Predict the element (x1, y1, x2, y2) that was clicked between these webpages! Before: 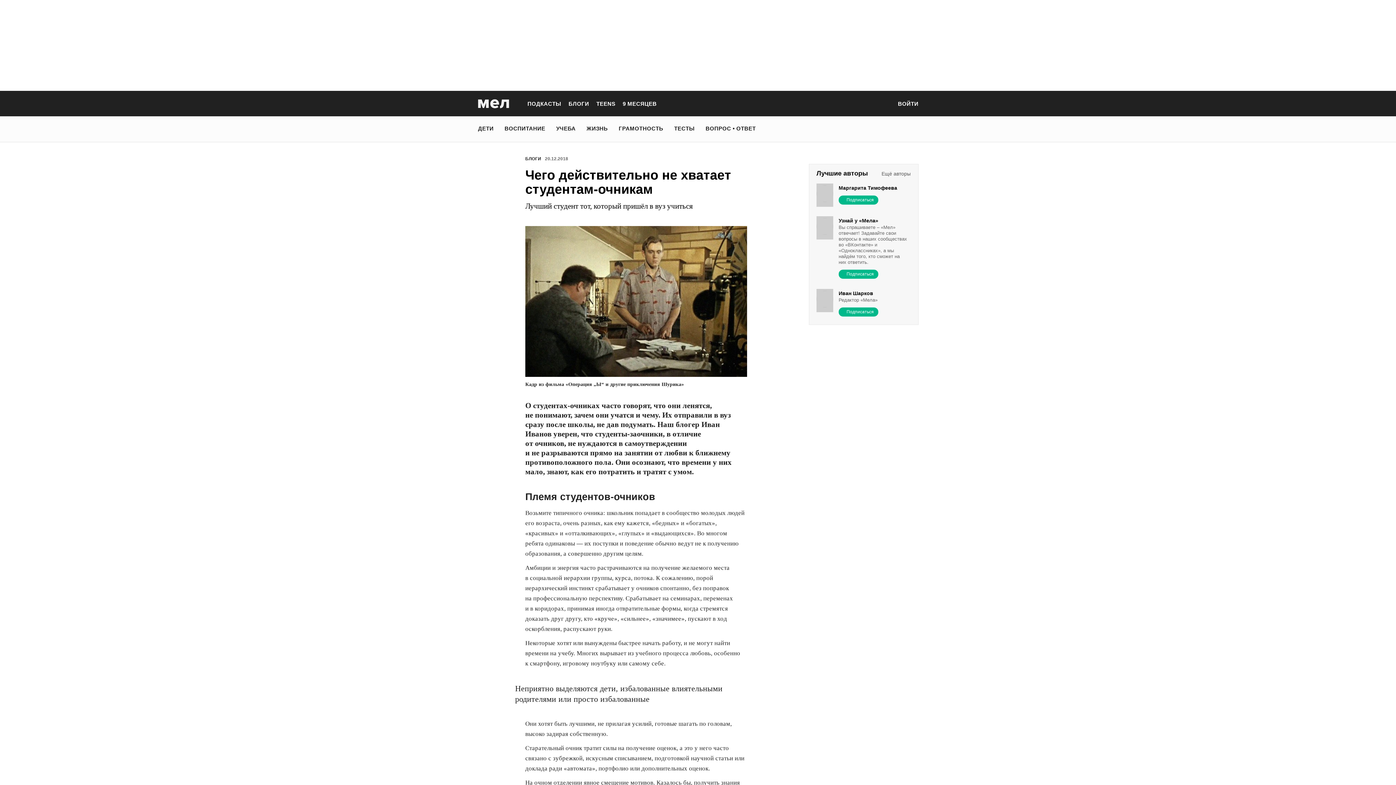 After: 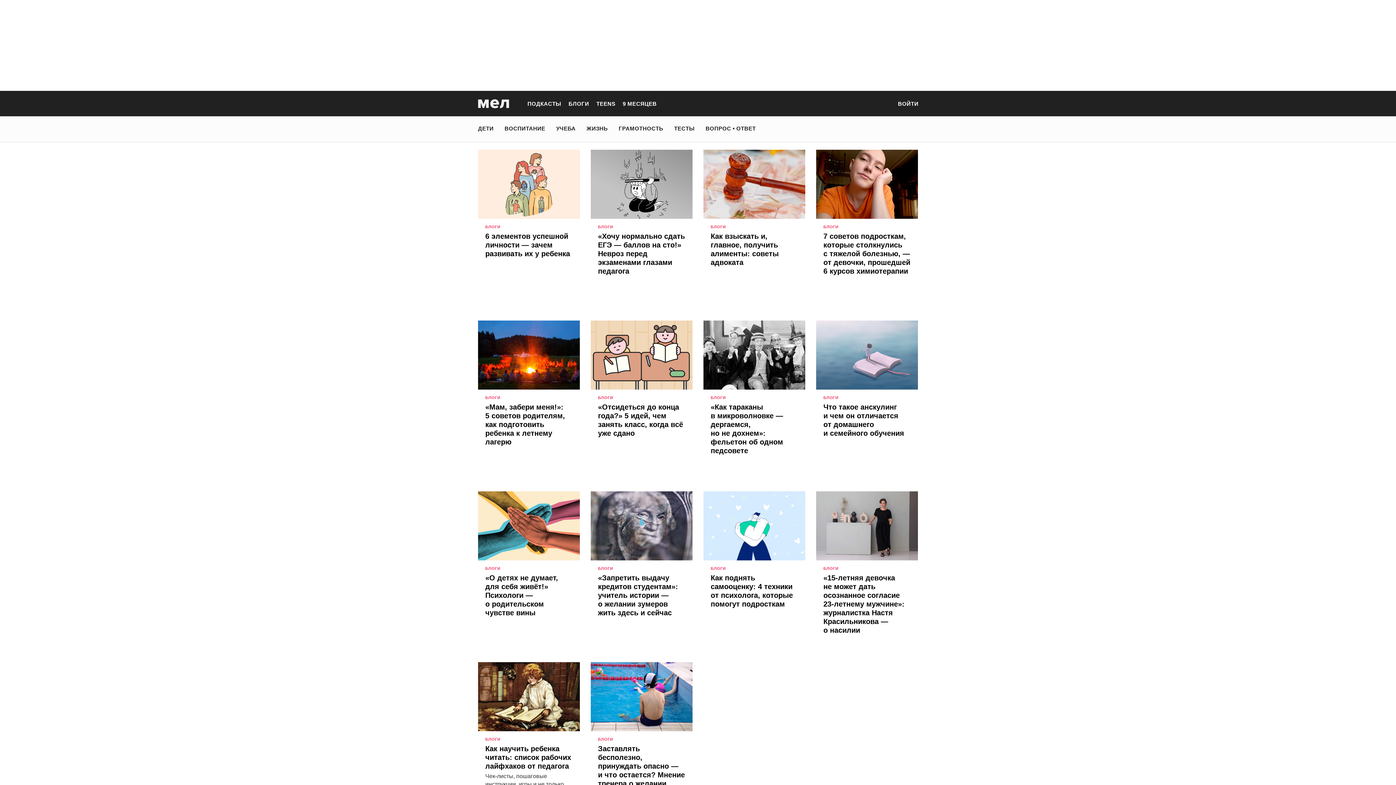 Action: bbox: (568, 100, 589, 106) label: БЛОГИ